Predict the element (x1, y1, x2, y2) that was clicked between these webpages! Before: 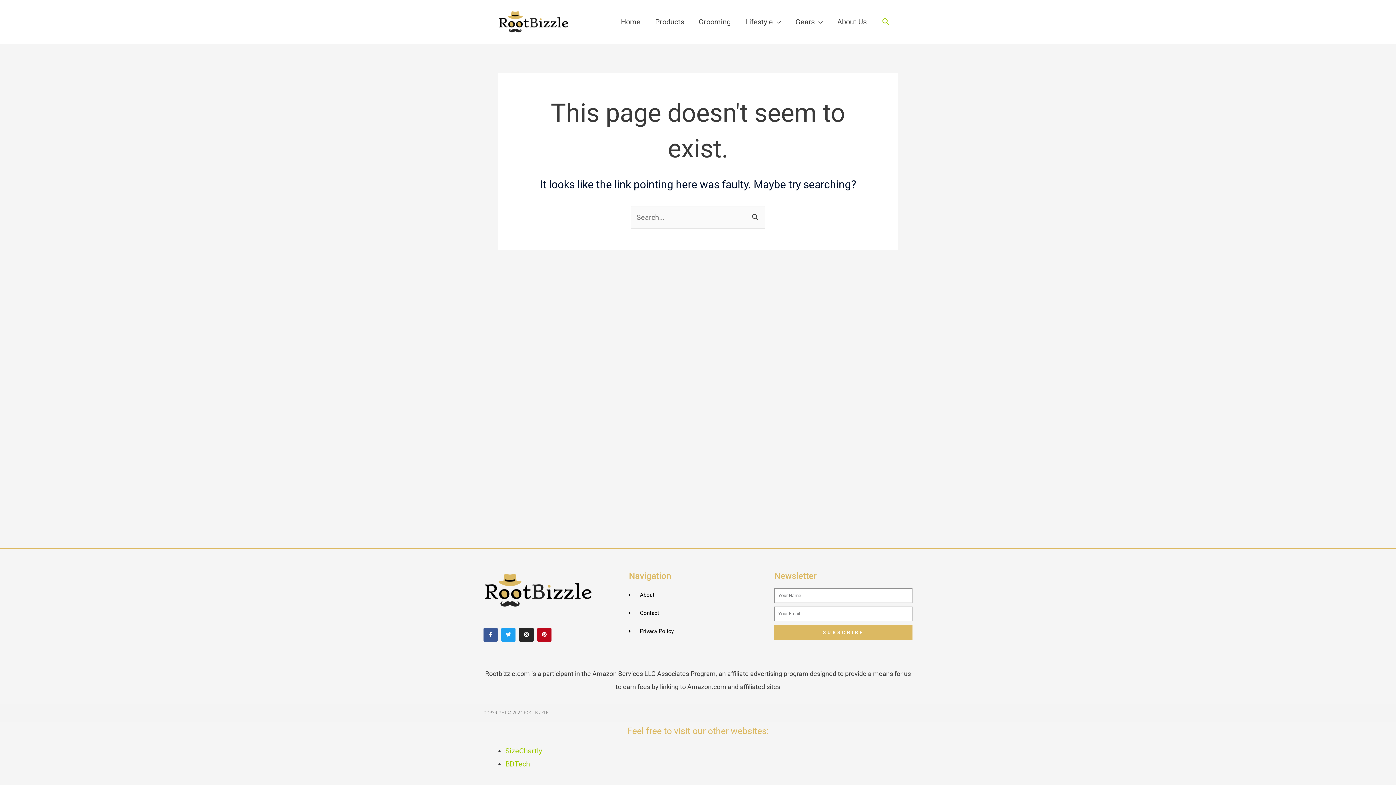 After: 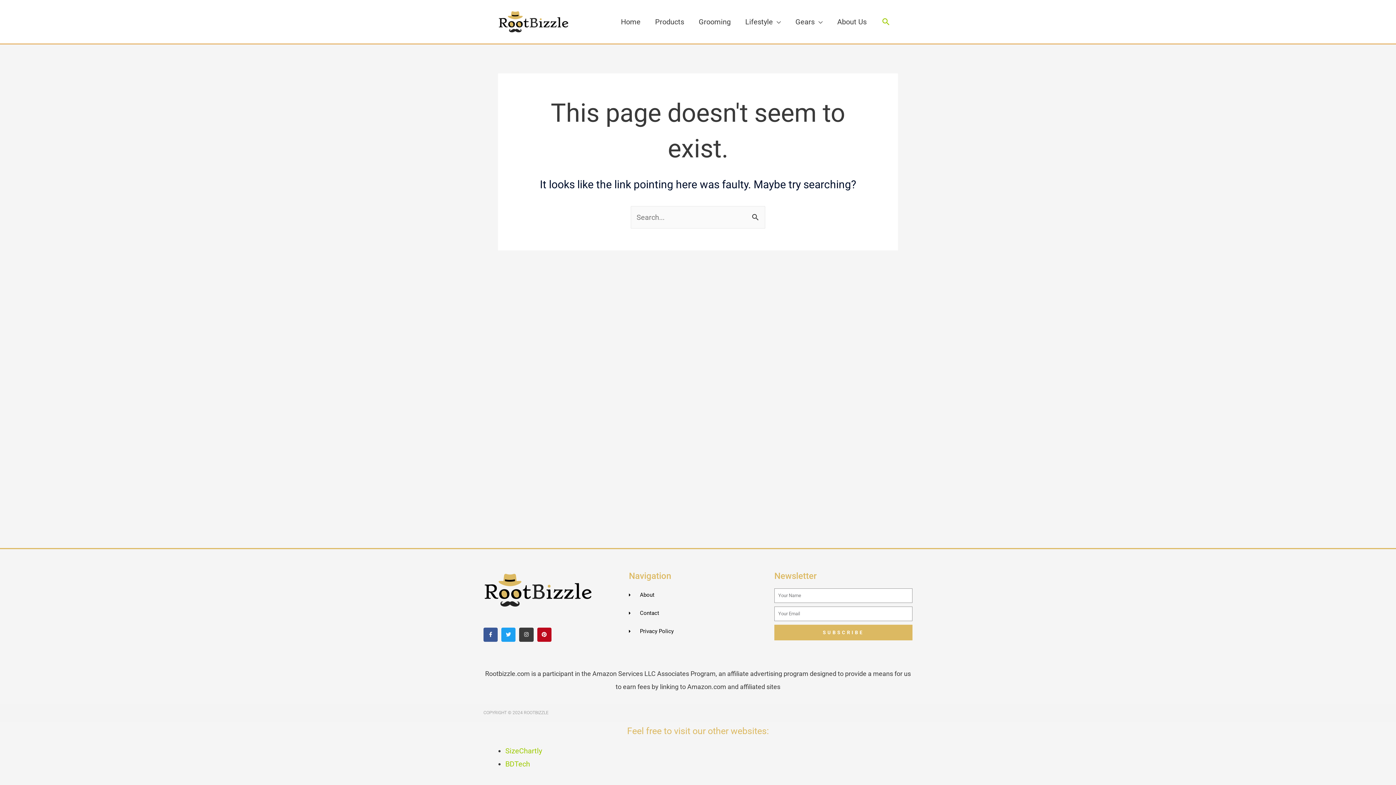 Action: label: Instagram bbox: (519, 627, 533, 642)